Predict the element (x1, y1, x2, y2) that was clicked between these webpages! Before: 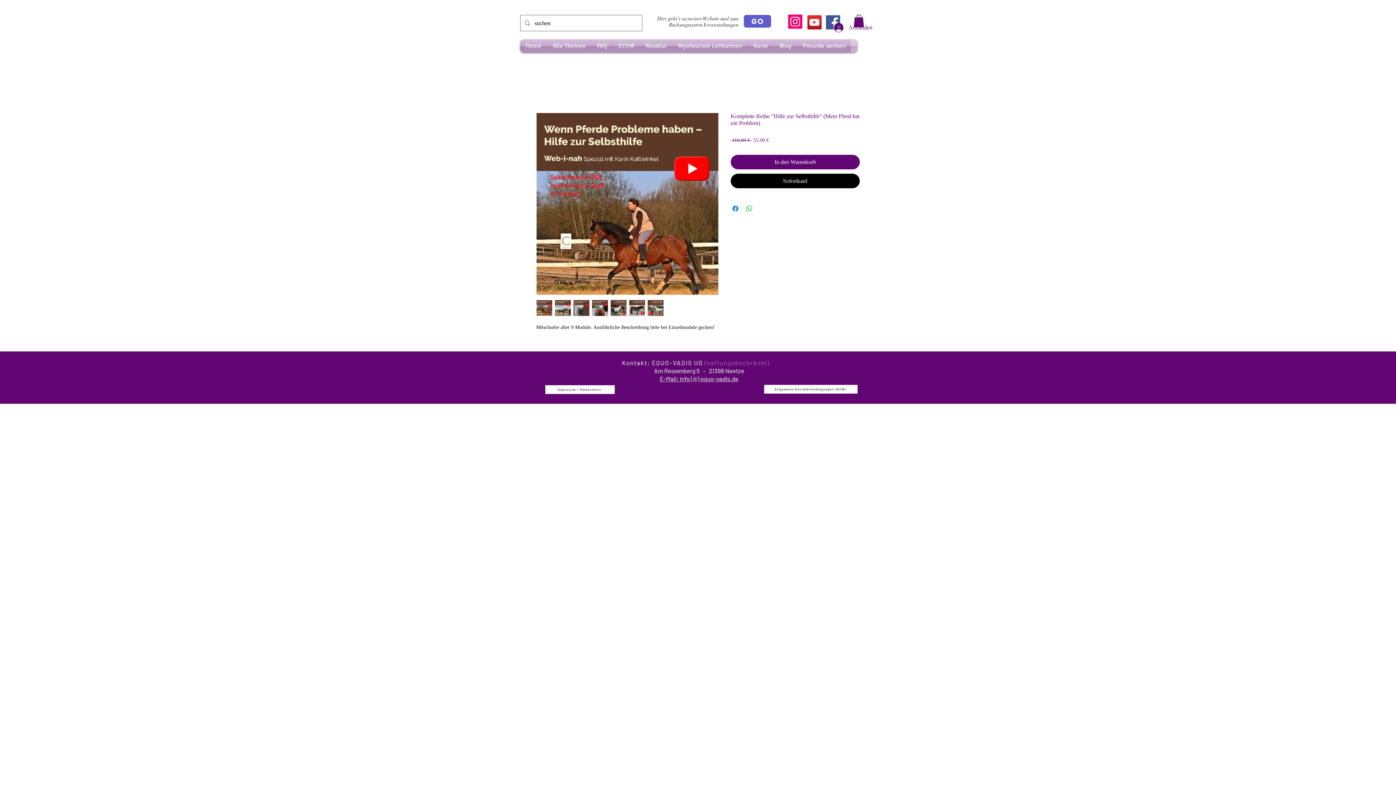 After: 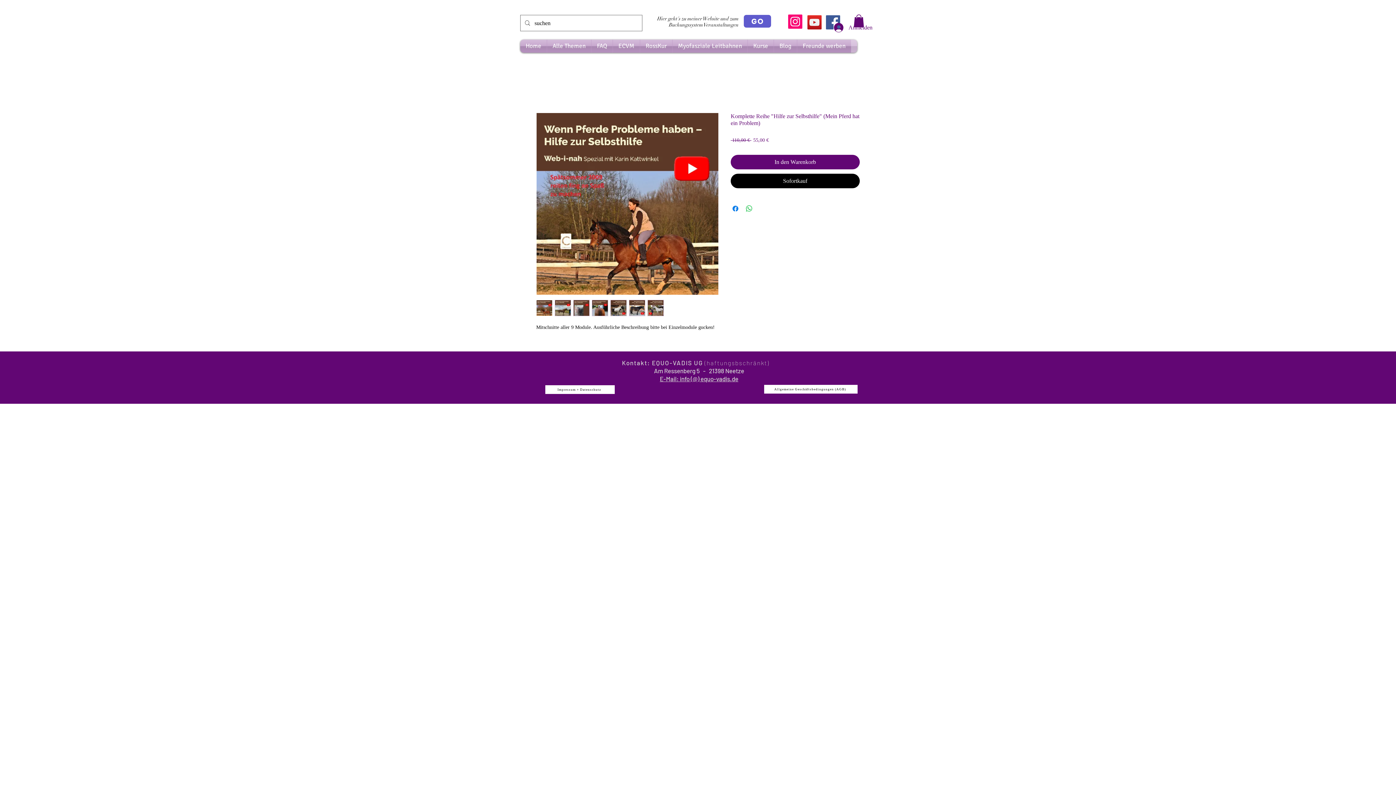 Action: label: E-Mail: info (@) equo-vadis.de bbox: (660, 375, 738, 382)